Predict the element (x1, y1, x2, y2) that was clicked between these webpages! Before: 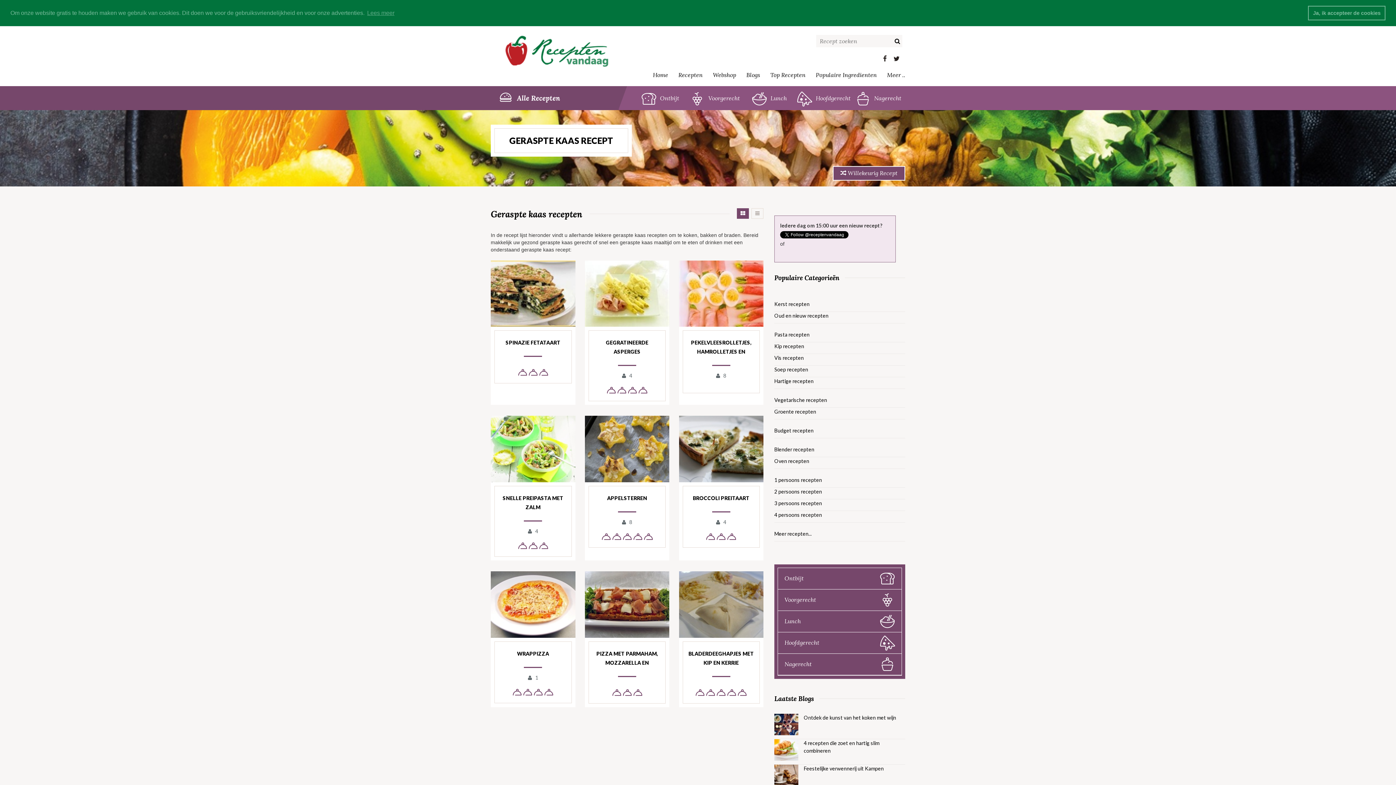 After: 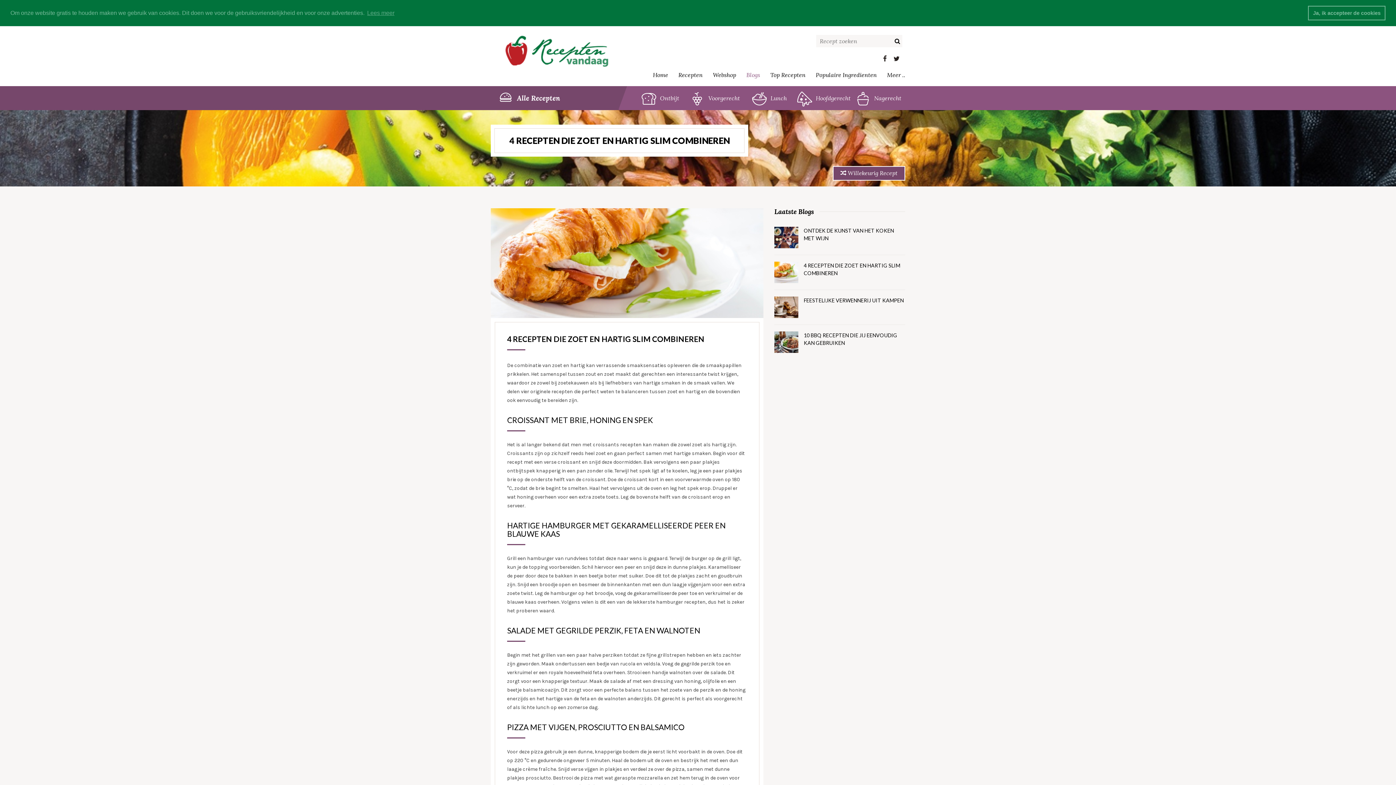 Action: bbox: (804, 739, 905, 754) label: 4 recepten die zoet en hartig slim combineren